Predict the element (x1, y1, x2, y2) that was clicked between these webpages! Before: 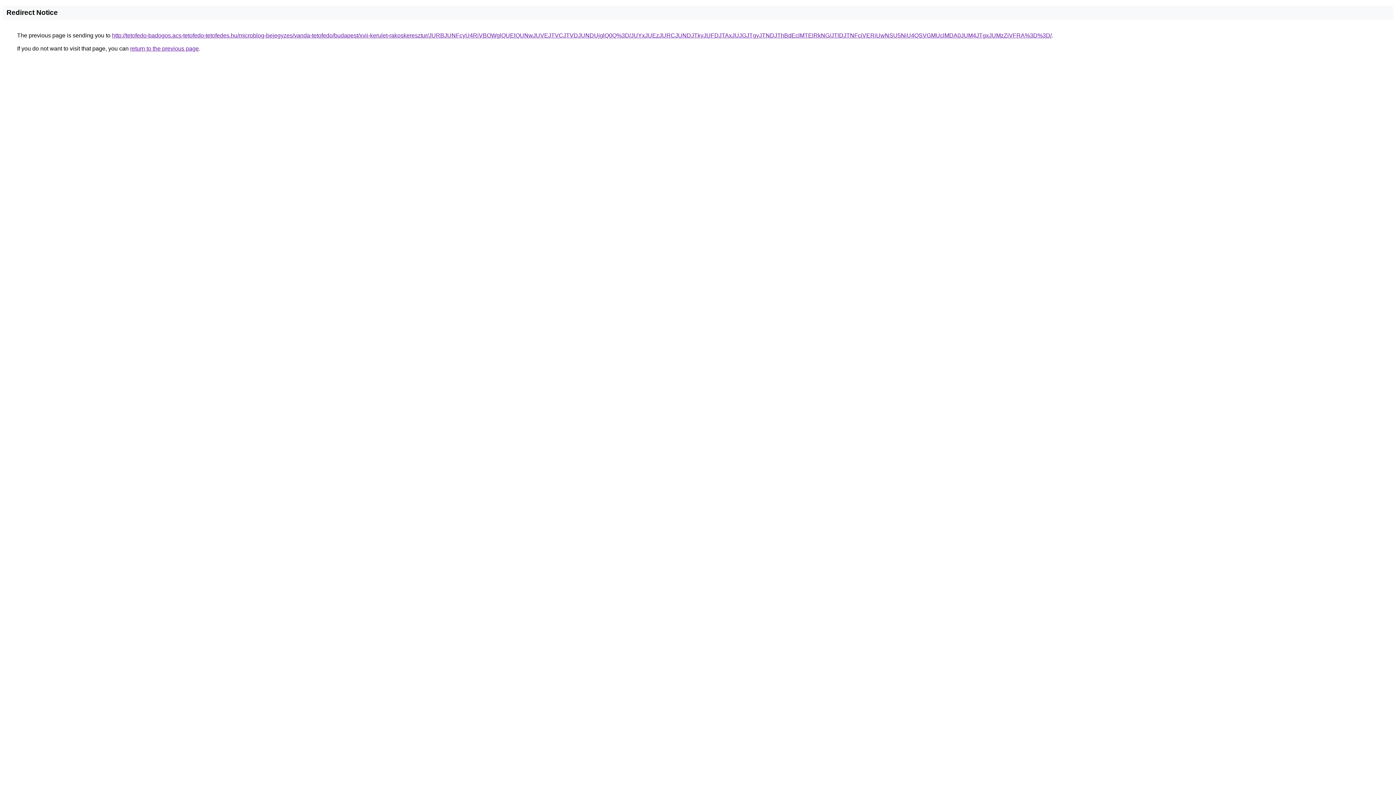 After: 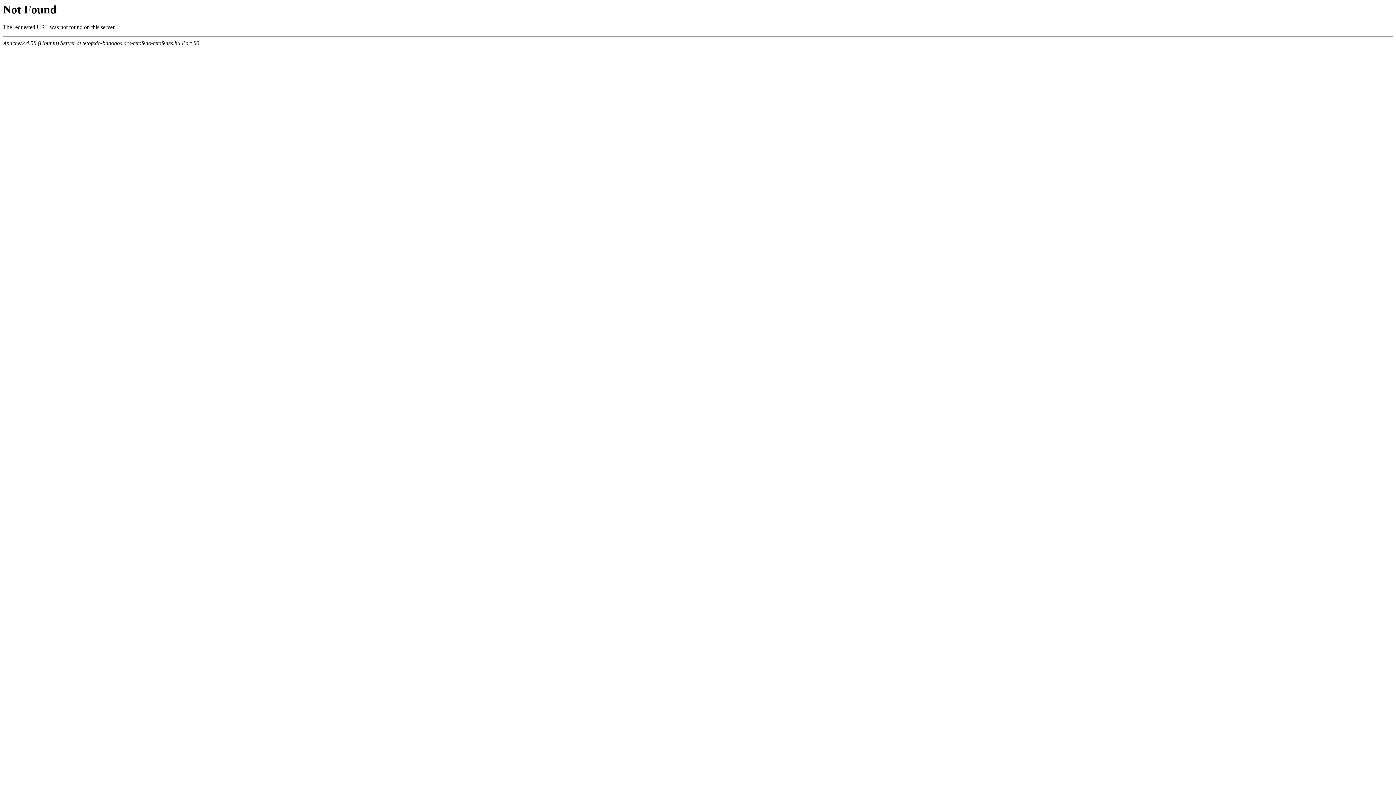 Action: bbox: (112, 32, 1052, 38) label: http://tetofedo-badogos.acs-tetofedo-tetofedes.hu/microblog-bejegyzes/vanda-tetofedo/budapest/xvii-kerulet-rakoskeresztur/JURBJUNFcyU4RiVBOWglQUElQUNwJUVEJTVCJTVDJUNDUjglQ0Q%3D/JUYxJUEzJURCJUNDJTkyJUFDJTAxJUJGJTgyJTNDJThBdEclMTElRkNG/JTlDJTNFciVERiUwNSU5NiU4QSVGMUclMDA0JUM4JTgxJUMzZiVFRA%3D%3D/